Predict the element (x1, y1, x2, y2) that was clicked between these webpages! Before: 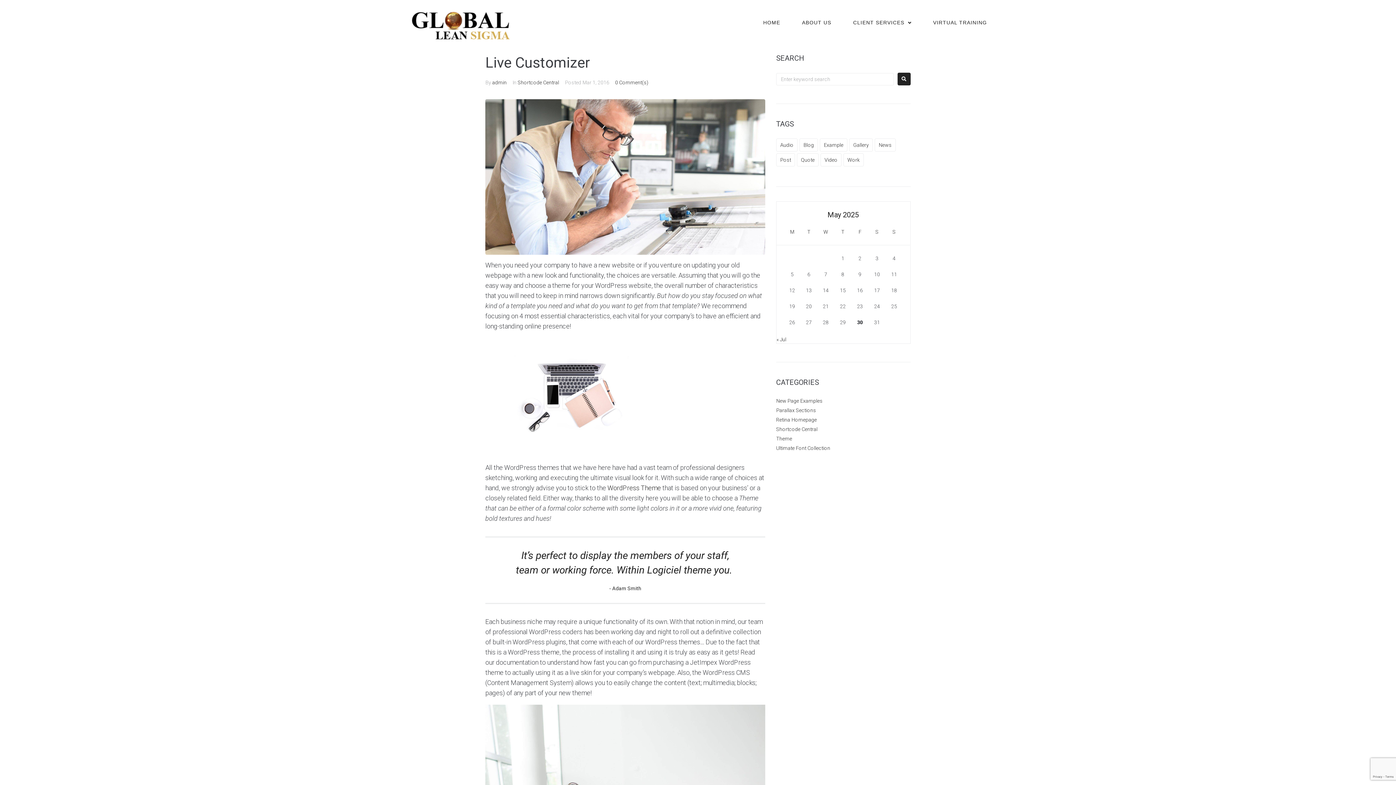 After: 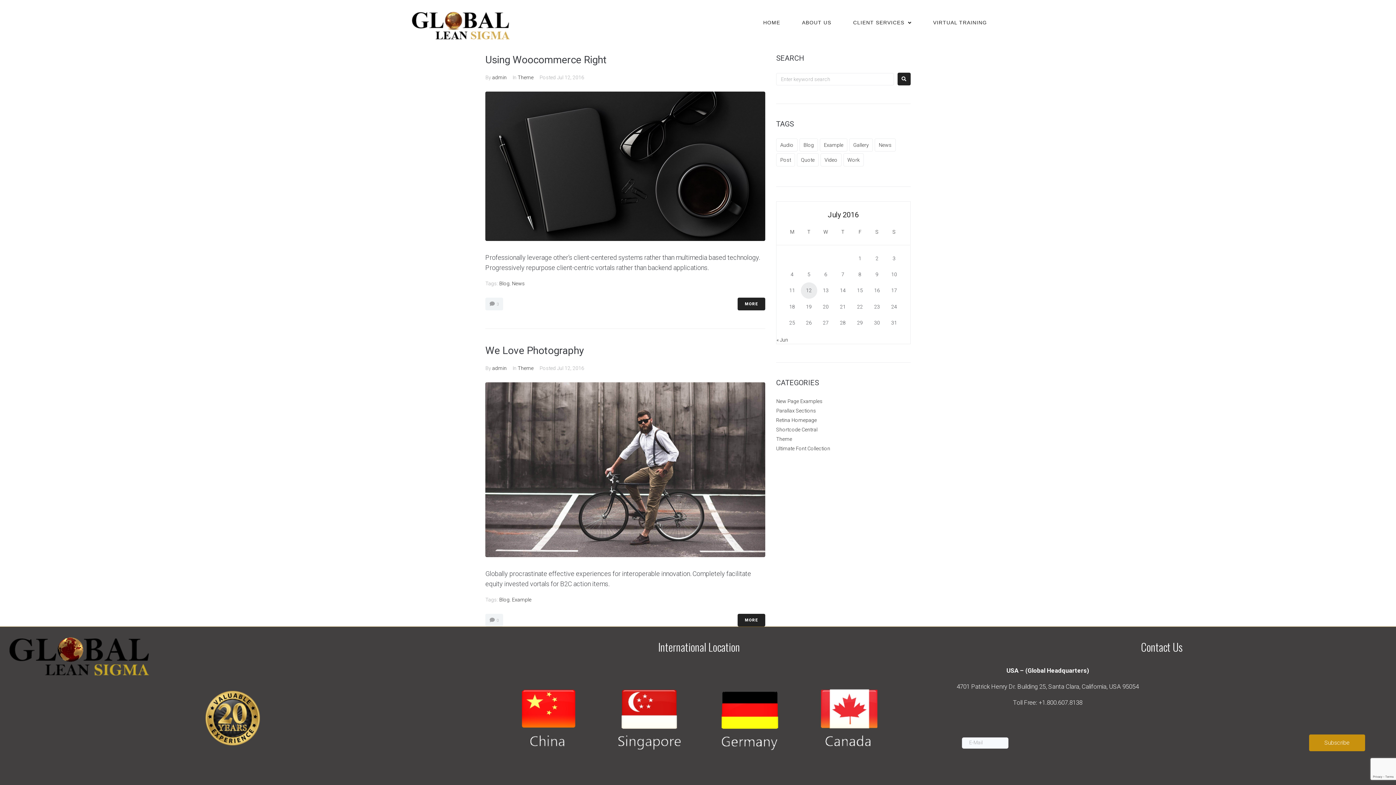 Action: bbox: (776, 336, 786, 342) label: « Jul